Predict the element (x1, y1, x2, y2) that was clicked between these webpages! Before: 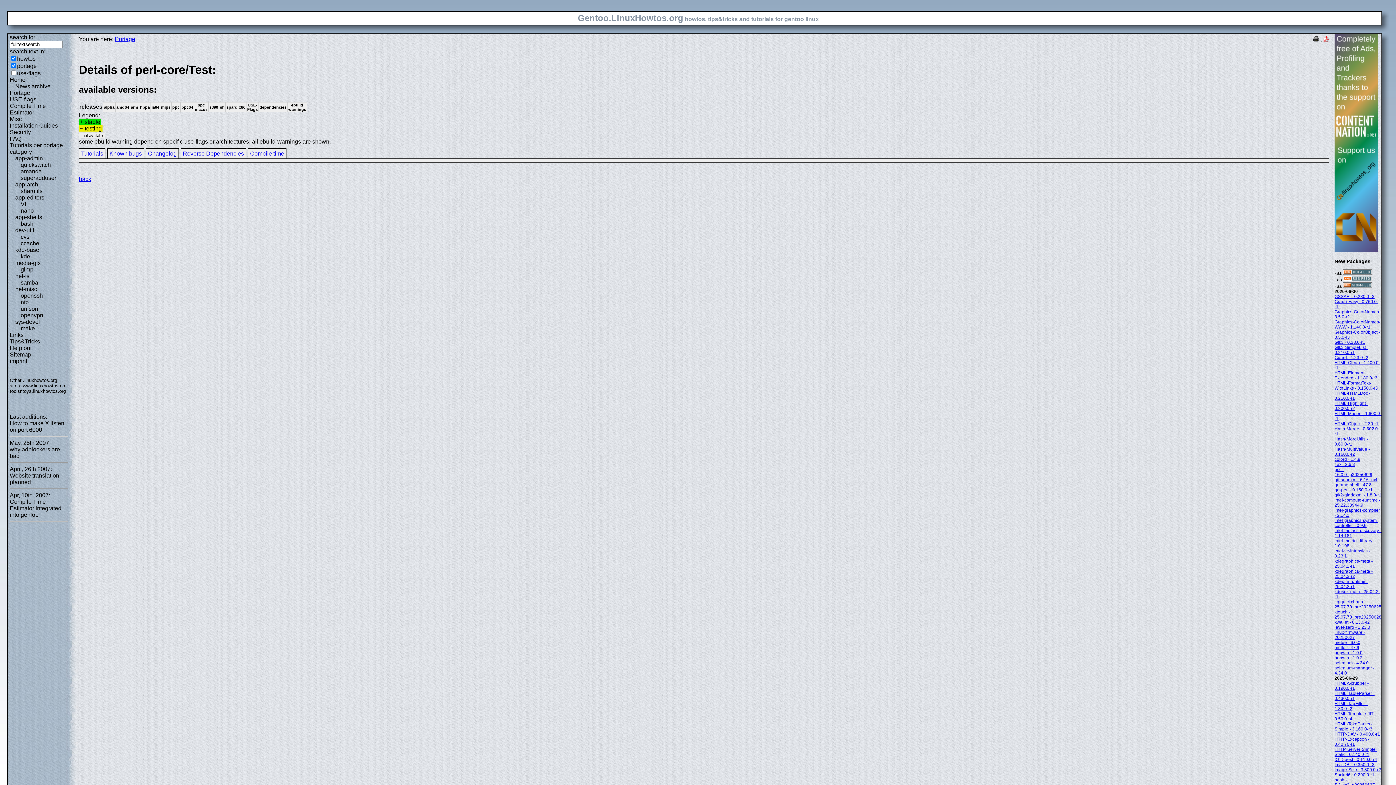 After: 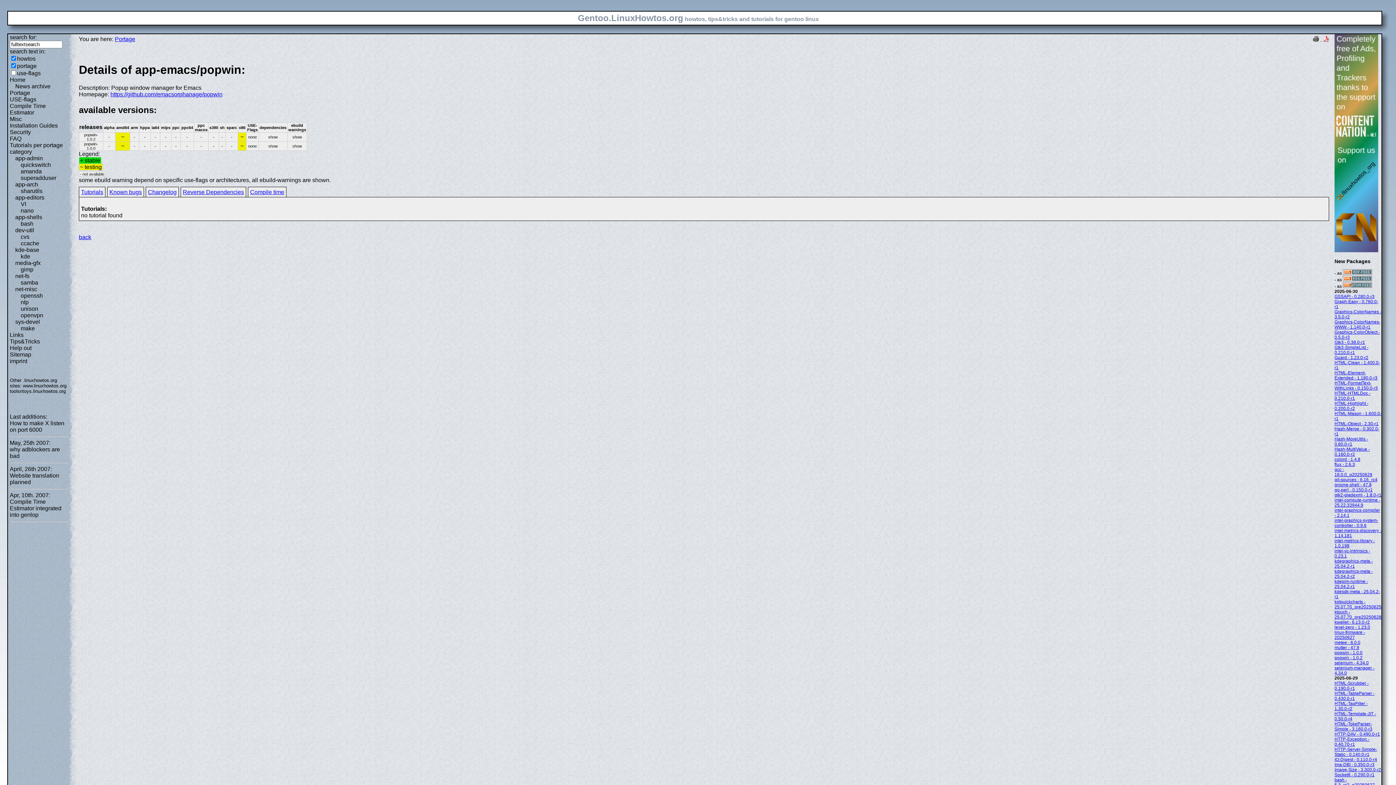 Action: label: popwin - 1.0.0 bbox: (1334, 650, 1362, 655)